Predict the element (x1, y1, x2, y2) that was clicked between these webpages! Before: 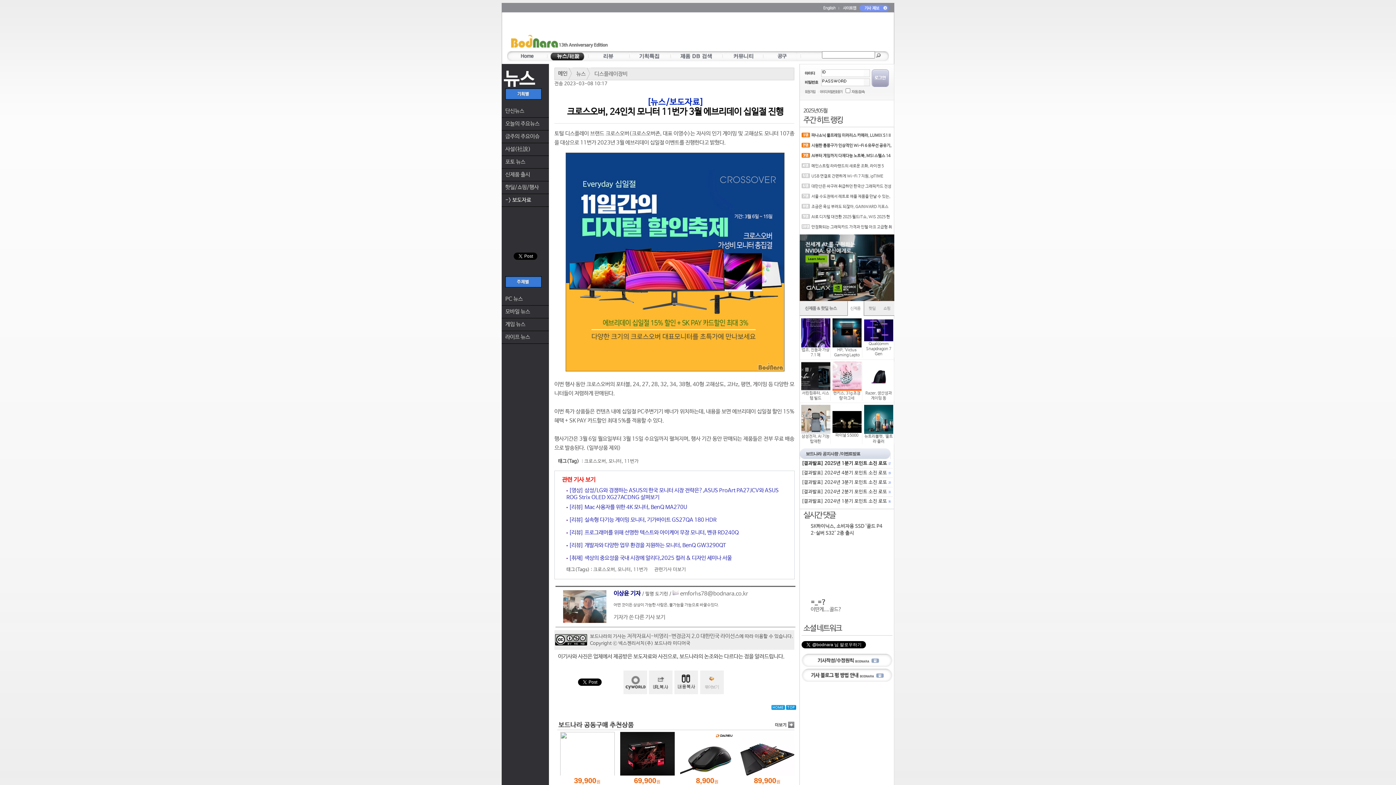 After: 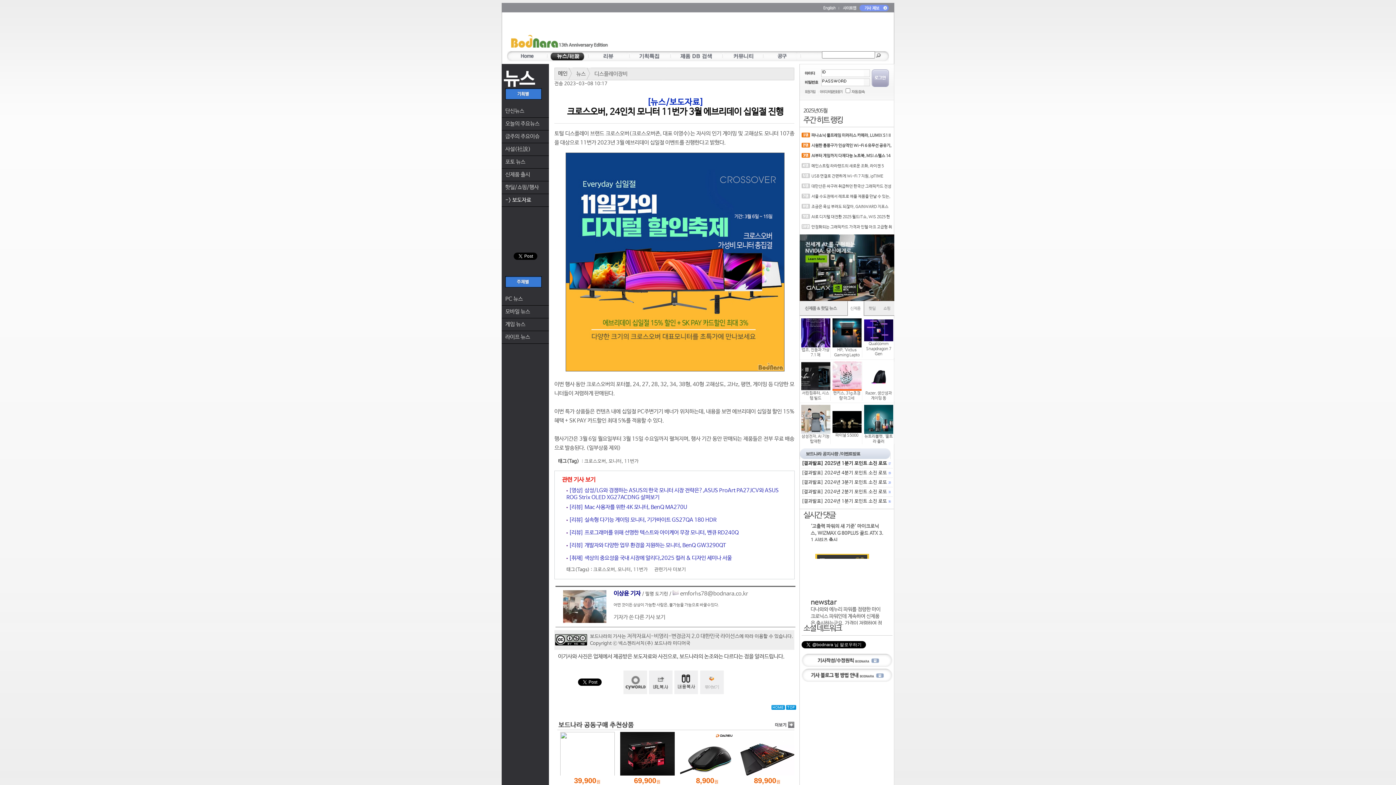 Action: label: emforhs78@bodnara.co.kr bbox: (680, 590, 748, 597)